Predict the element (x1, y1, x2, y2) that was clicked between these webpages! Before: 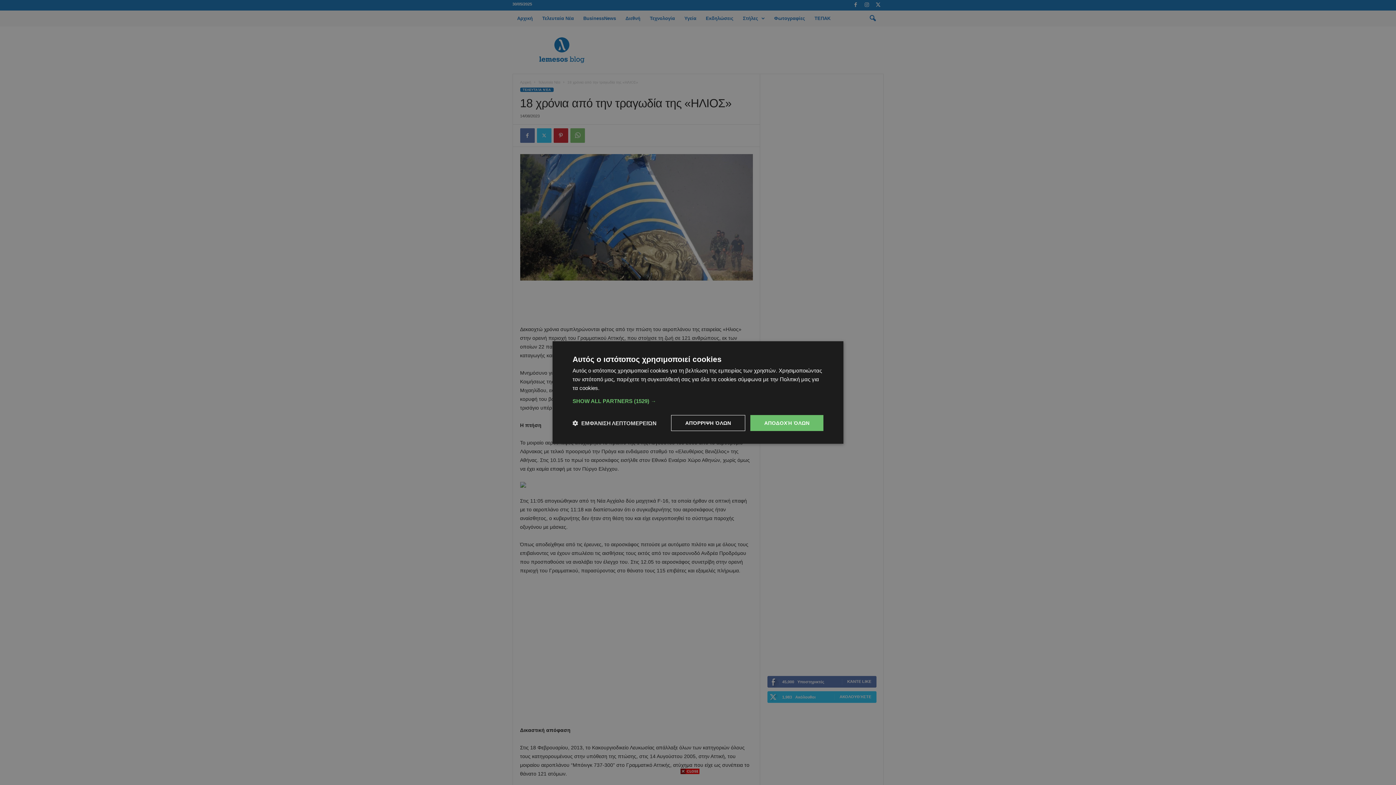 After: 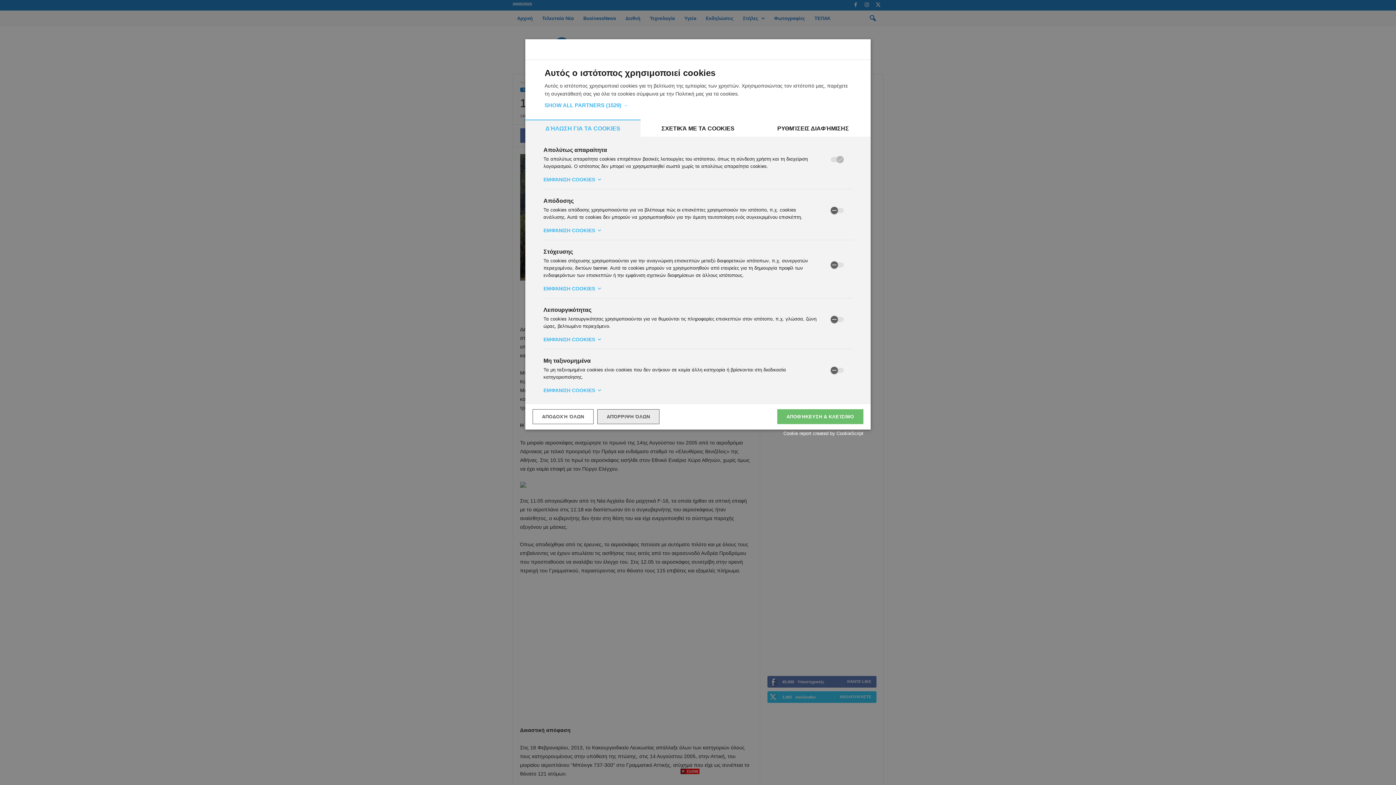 Action: label:  ΕΜΦΆΝΙΣΗ ΛΕΠΤΟΜΕΡΕΙΏΝ bbox: (572, 419, 656, 426)